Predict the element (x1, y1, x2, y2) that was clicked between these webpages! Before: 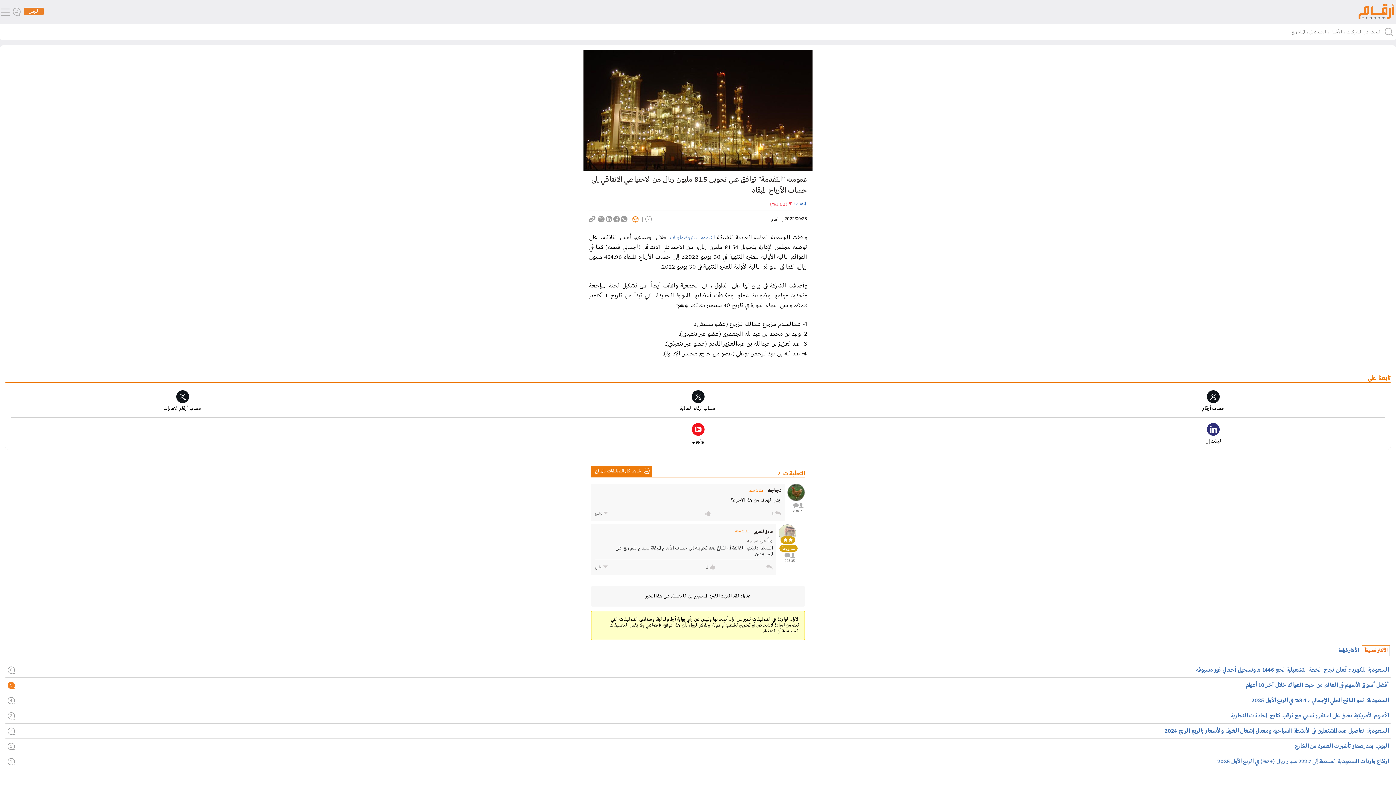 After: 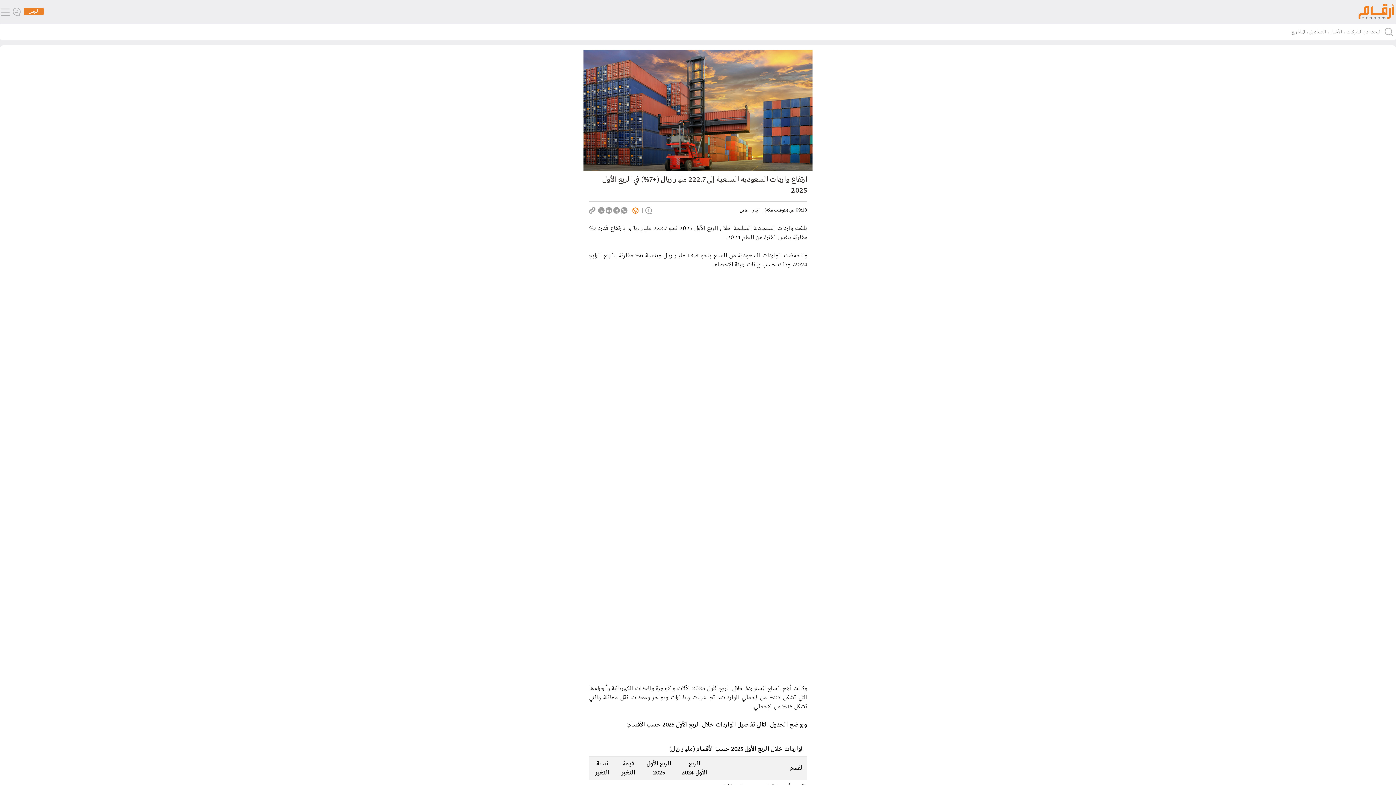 Action: label: ارتفاع واردات السعودية السلعية إلى 222.7 مليار ريال (+7%) في الربع الأول 2025 bbox: (145, 758, 1388, 765)